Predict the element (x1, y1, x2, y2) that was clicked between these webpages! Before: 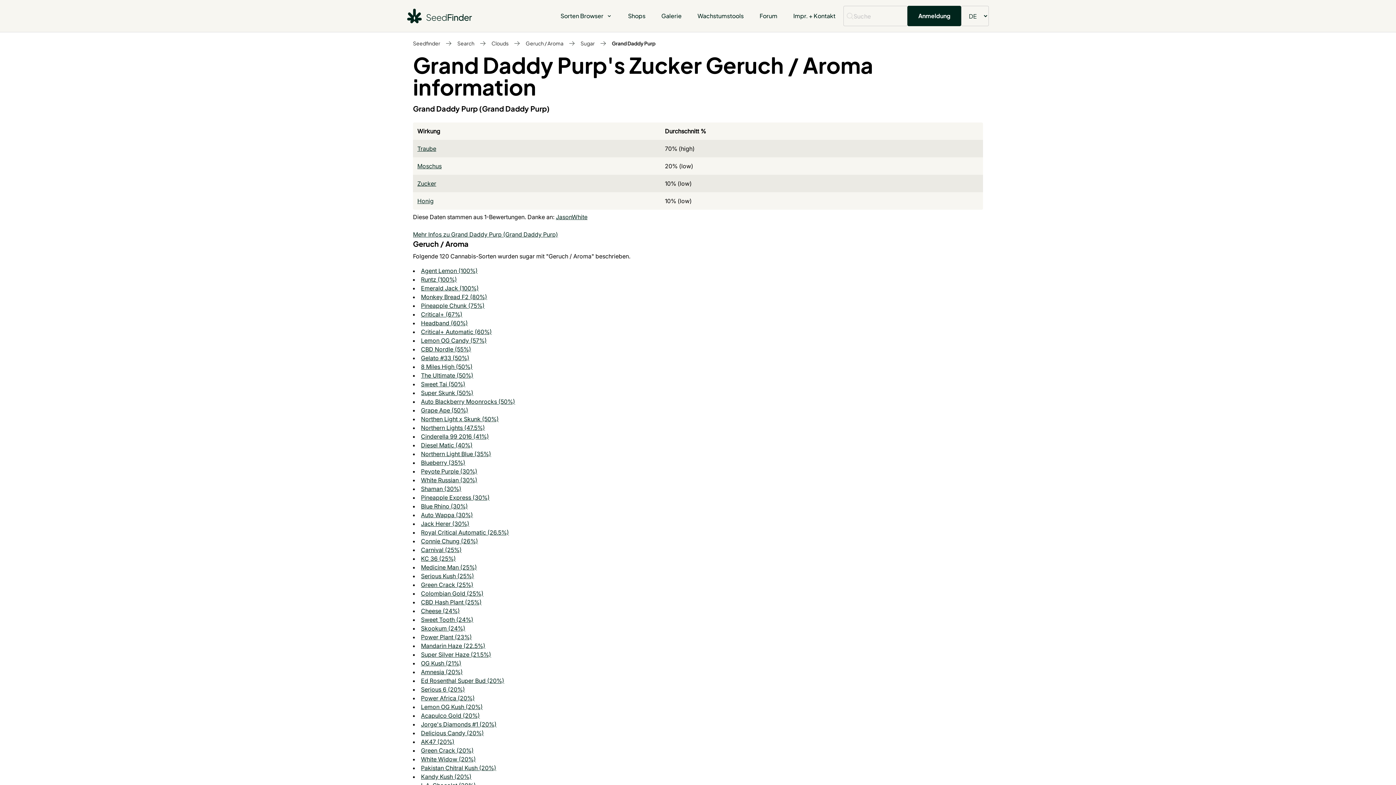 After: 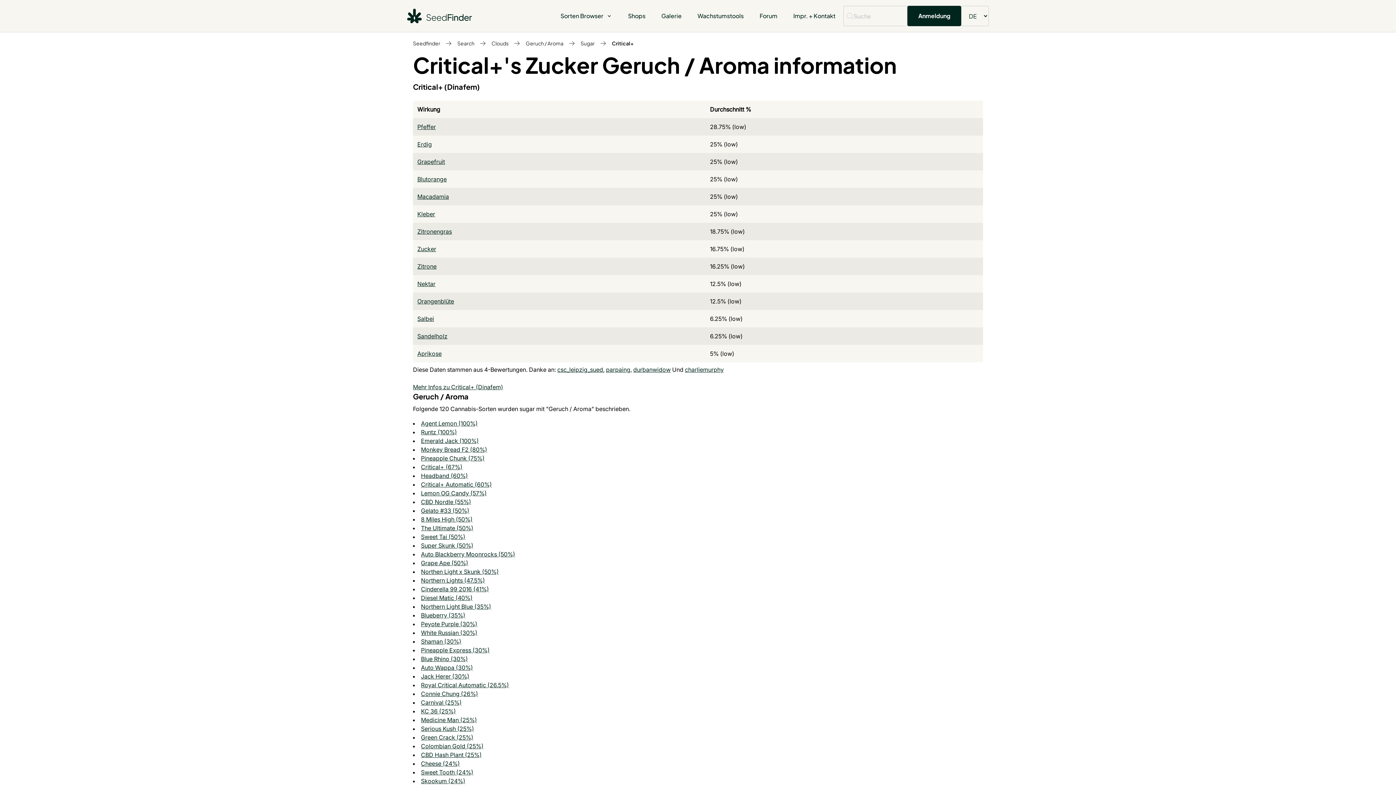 Action: bbox: (421, 310, 462, 318) label: Critical+ (67%)